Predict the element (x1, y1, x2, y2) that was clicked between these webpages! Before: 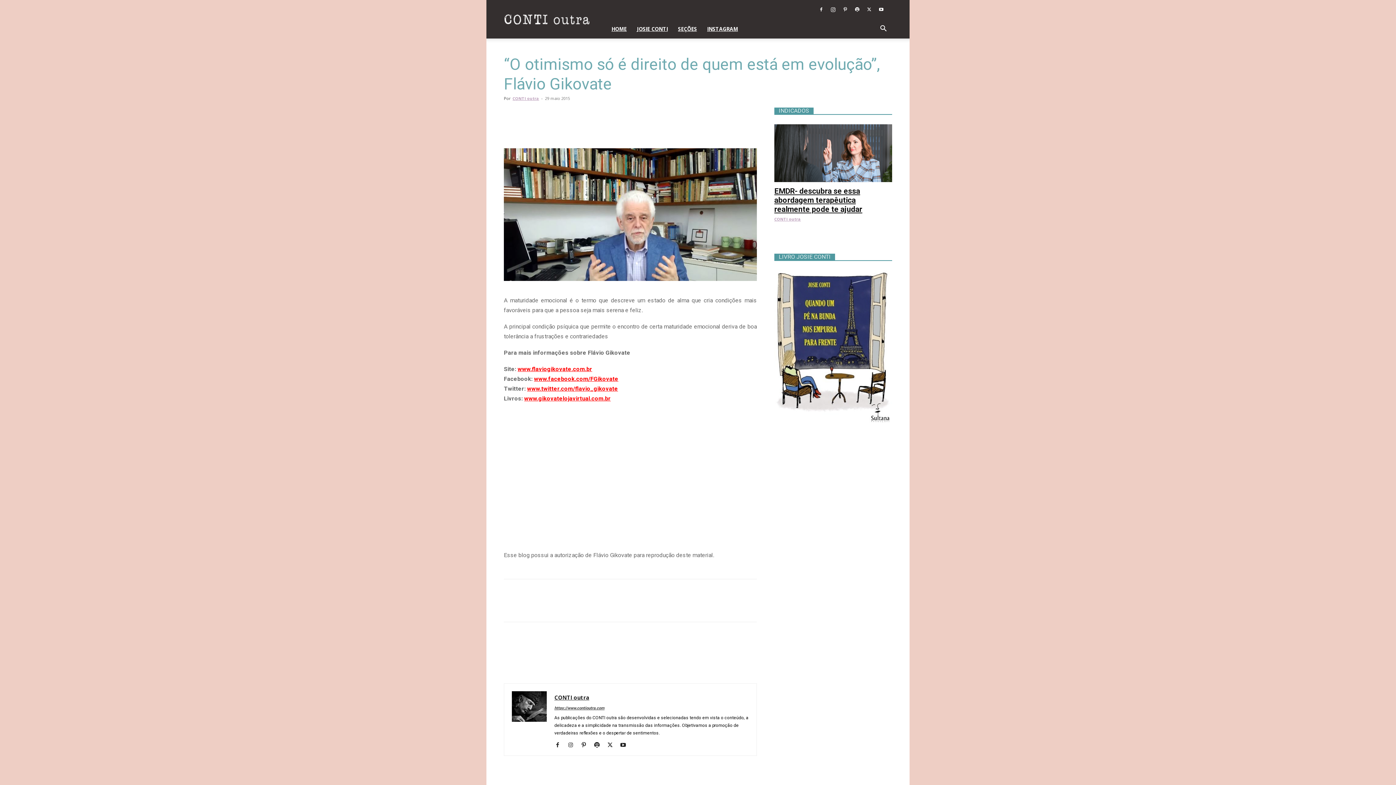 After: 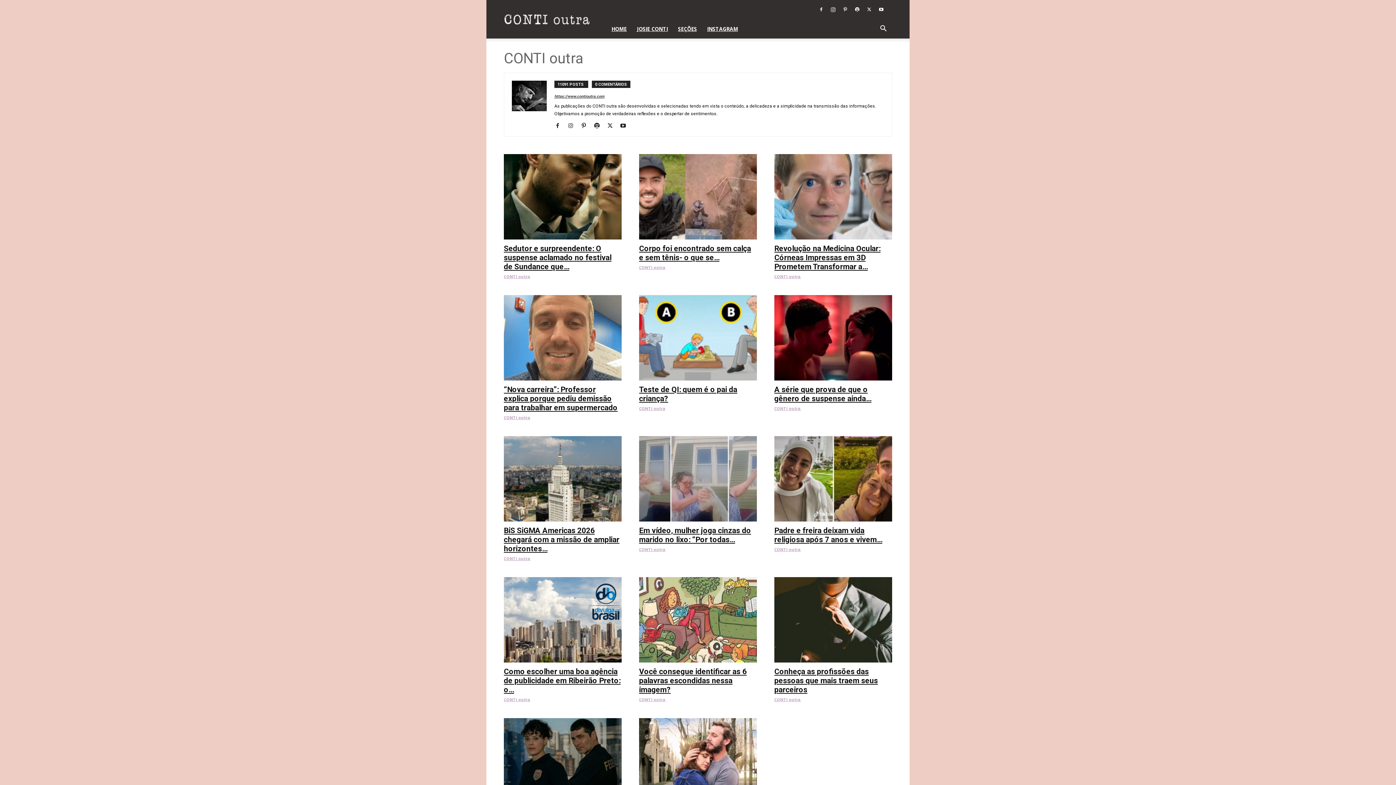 Action: bbox: (512, 95, 539, 101) label: CONTI outra